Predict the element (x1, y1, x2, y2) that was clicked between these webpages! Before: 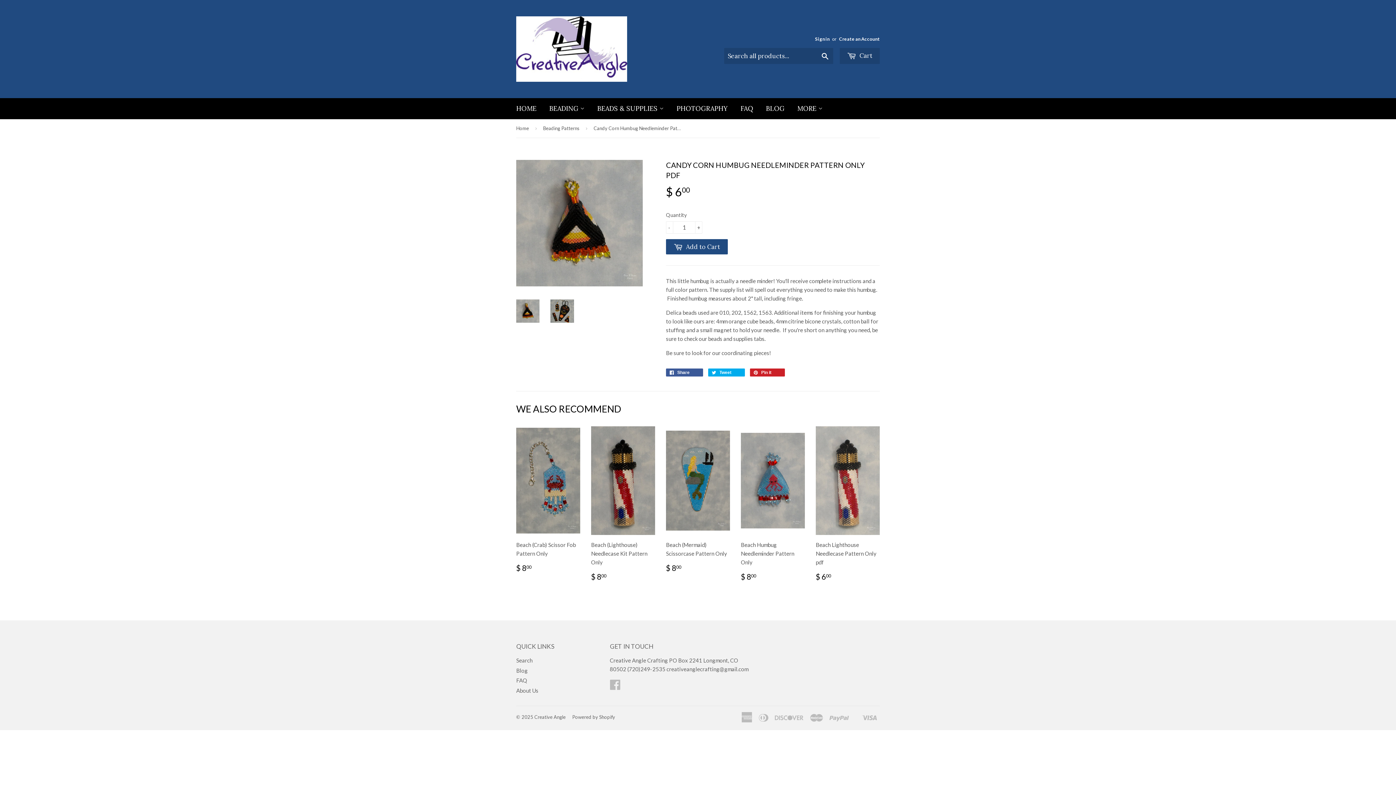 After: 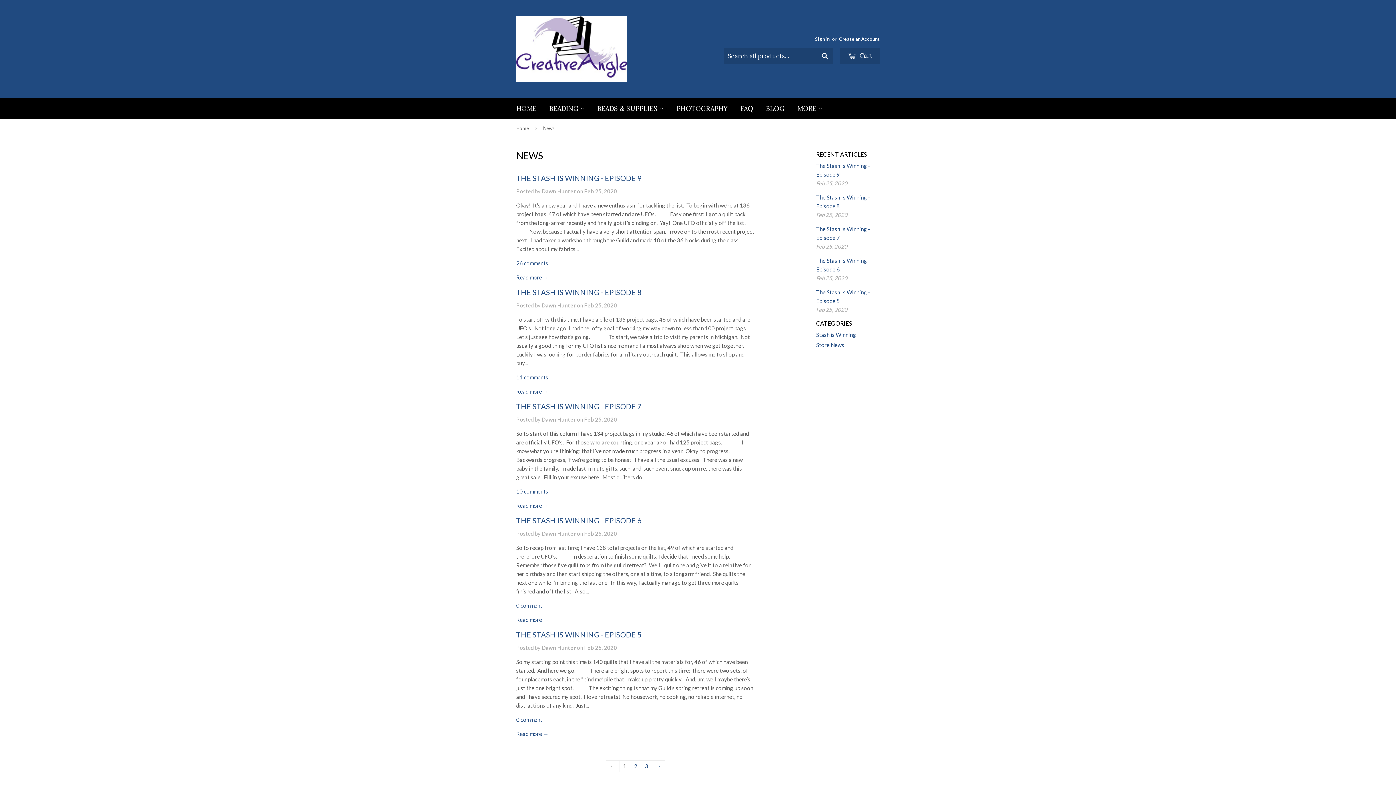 Action: bbox: (760, 98, 790, 119) label: BLOG